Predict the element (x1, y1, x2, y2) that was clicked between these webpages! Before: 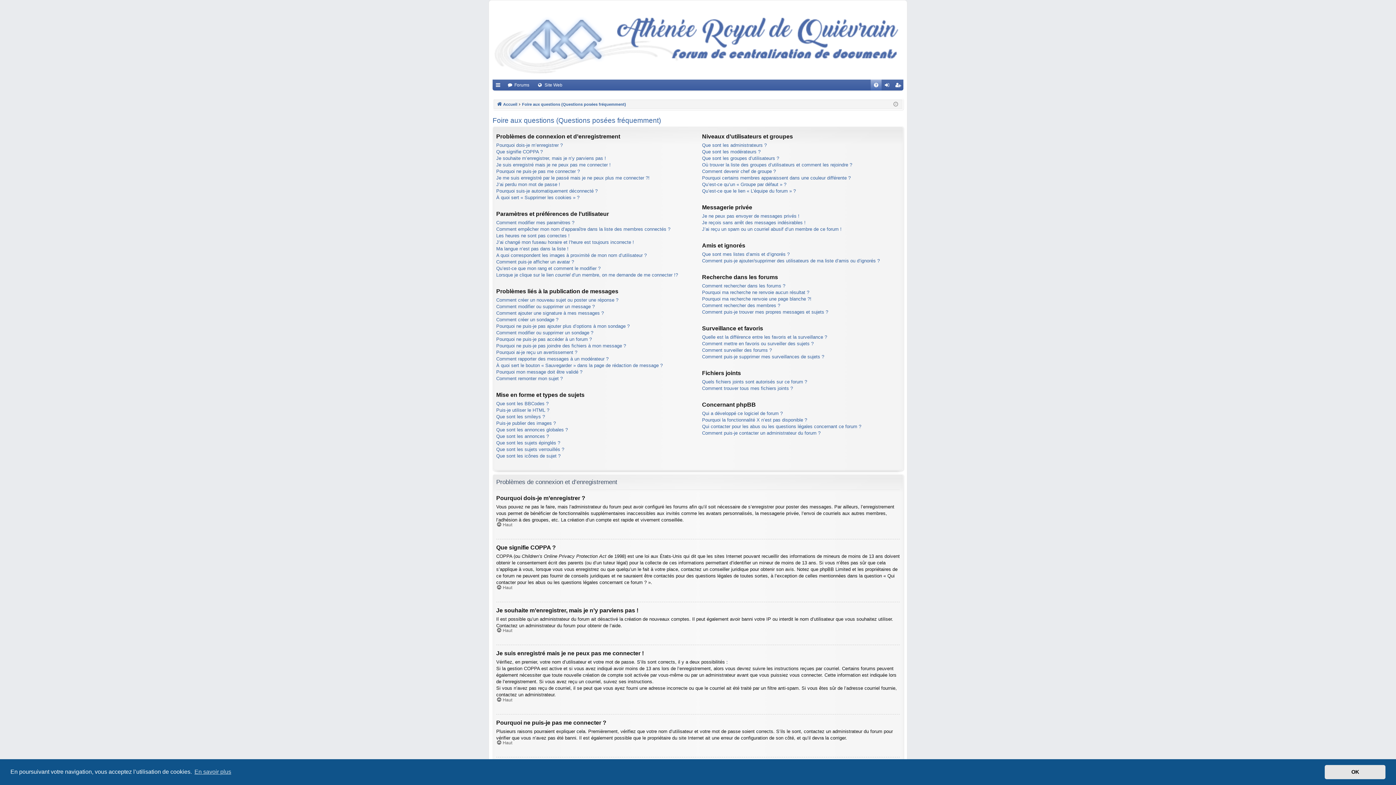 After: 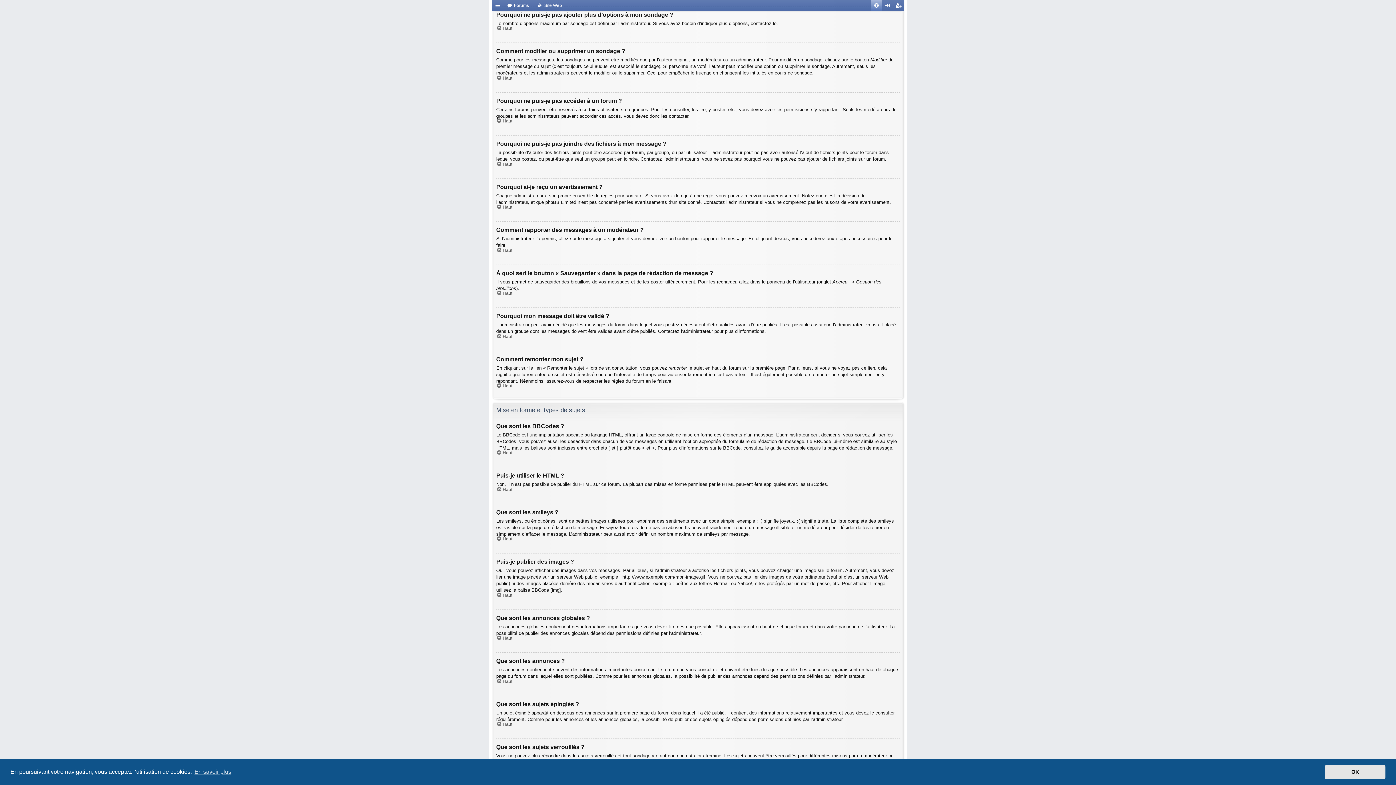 Action: bbox: (496, 323, 629, 329) label: Pourquoi ne puis-je pas ajouter plus d’options à mon sondage ?